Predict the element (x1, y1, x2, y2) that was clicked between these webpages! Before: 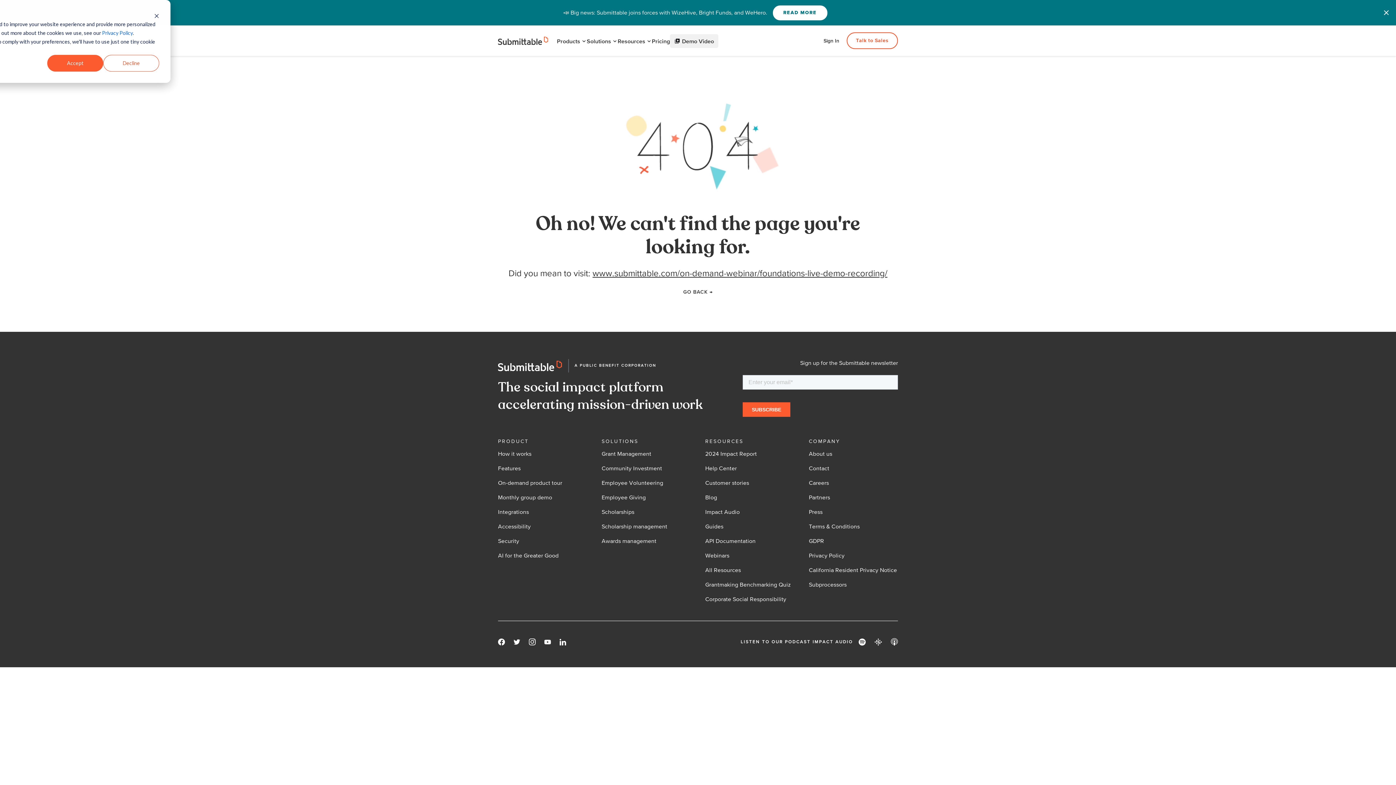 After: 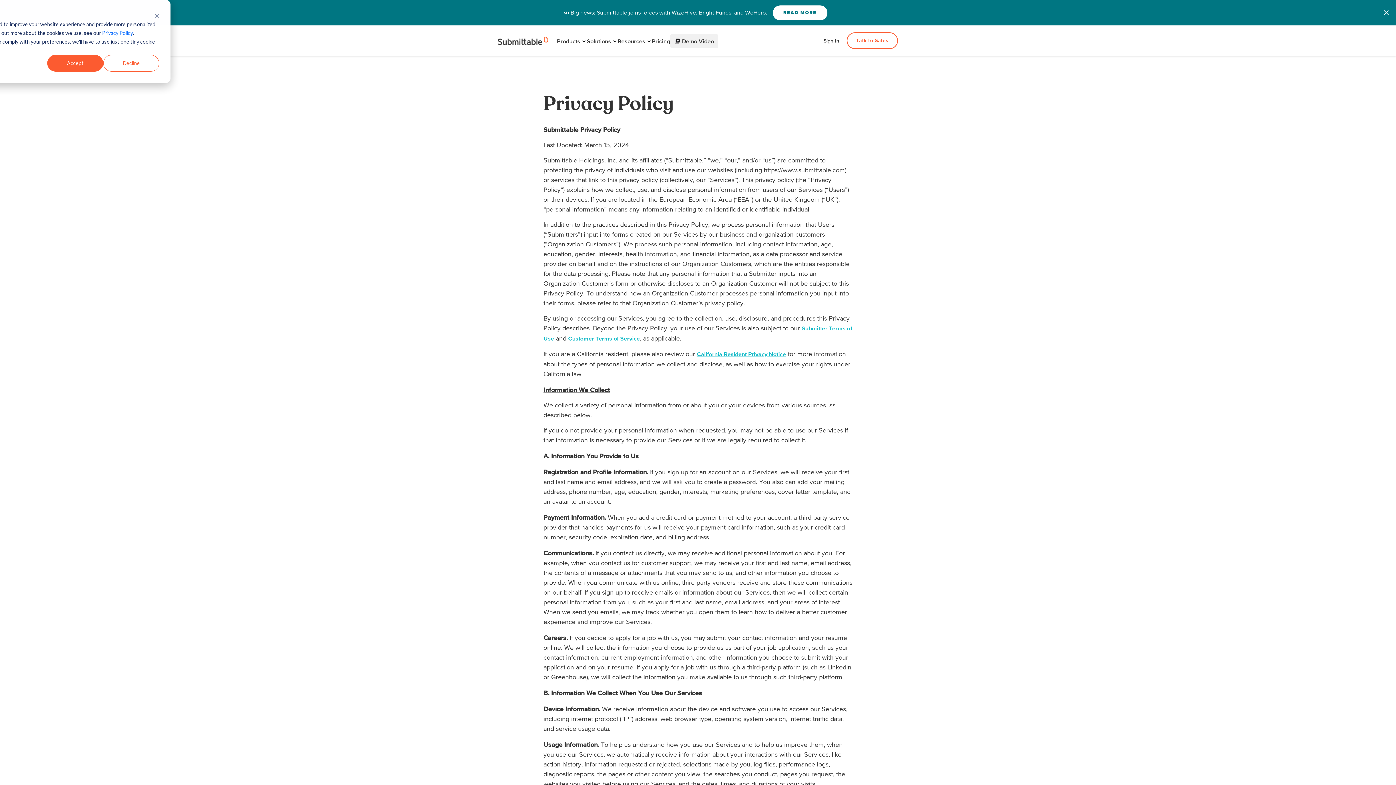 Action: label: Privacy Policy bbox: (809, 583, 898, 597)